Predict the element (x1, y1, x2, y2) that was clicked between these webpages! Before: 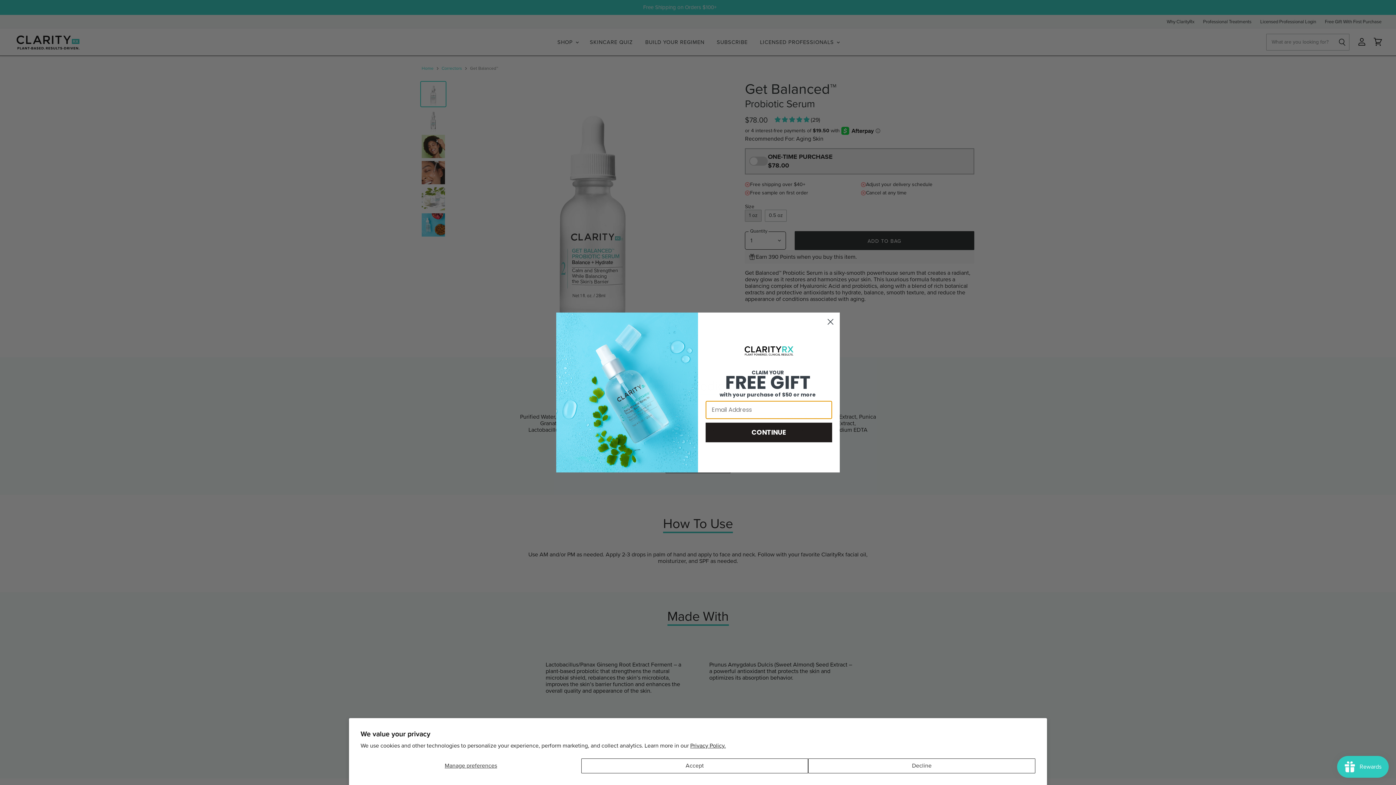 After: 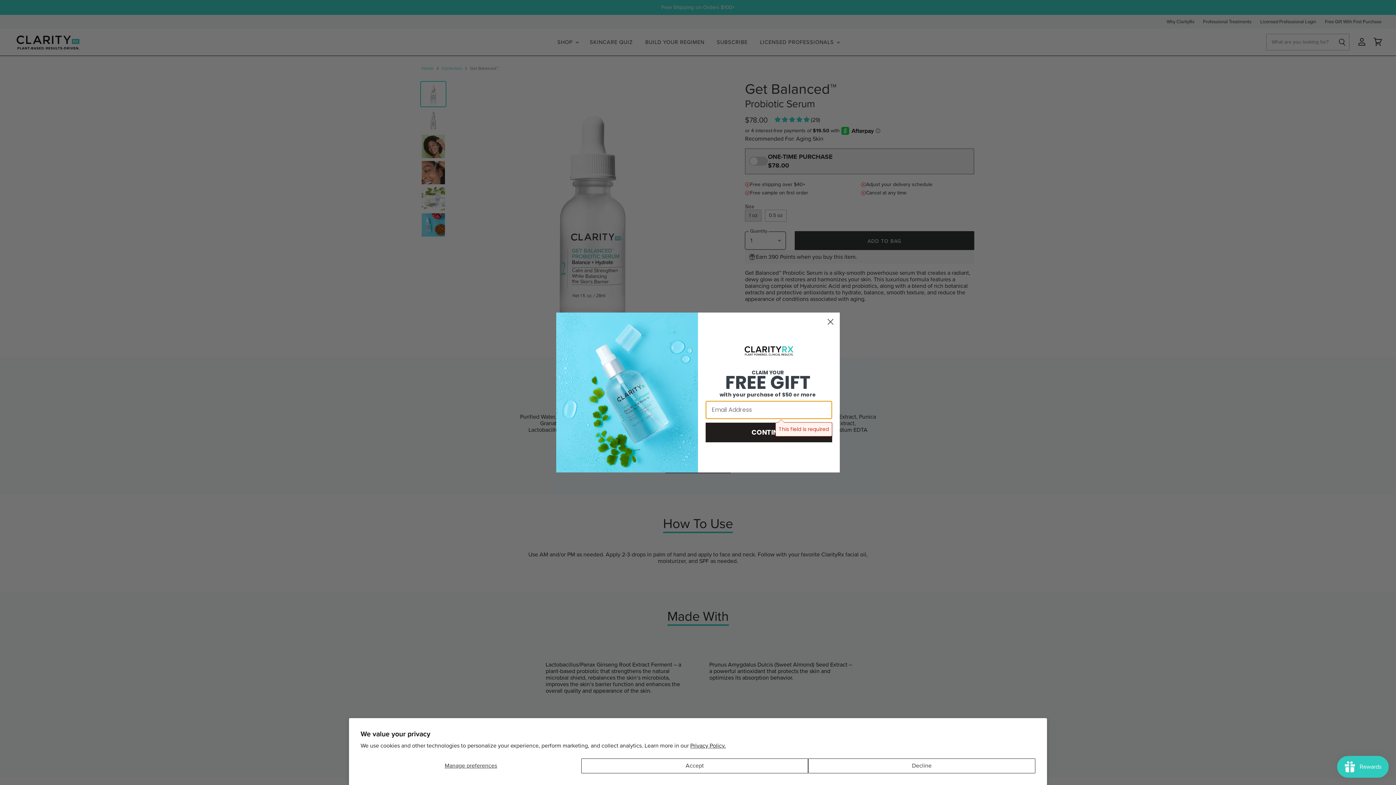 Action: label: CONTINUE bbox: (705, 422, 832, 442)